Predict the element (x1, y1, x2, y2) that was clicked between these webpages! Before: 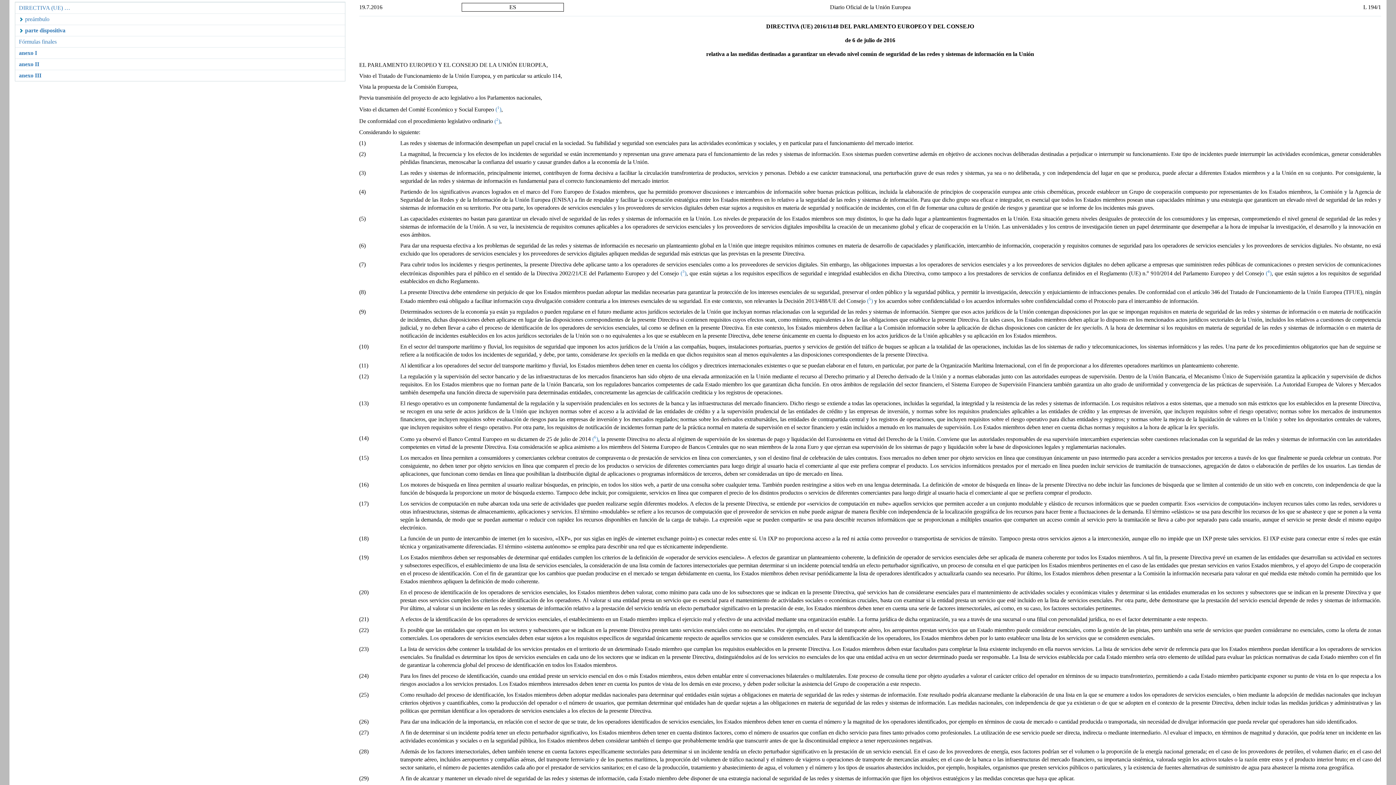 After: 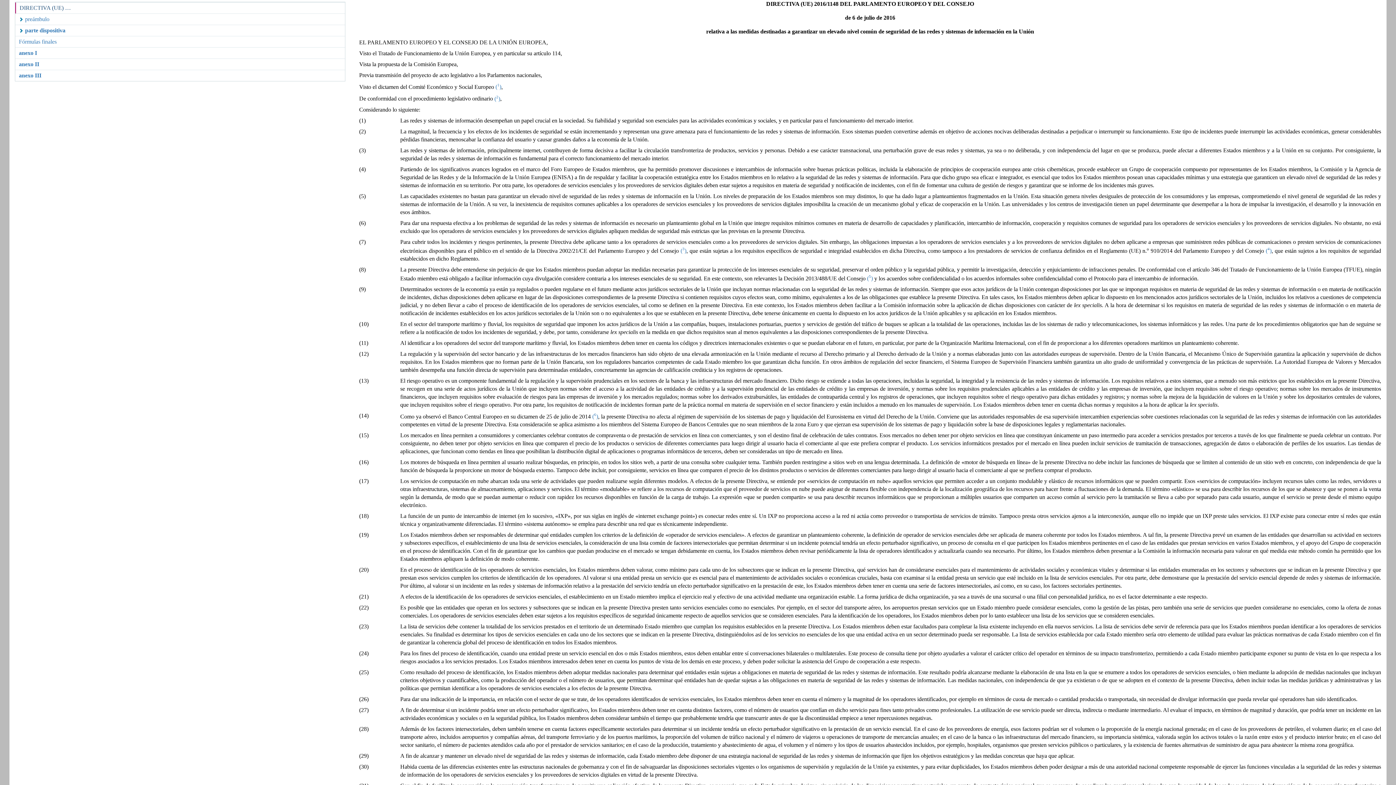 Action: label: DIRECTIVA (UE) … bbox: (15, 2, 345, 13)